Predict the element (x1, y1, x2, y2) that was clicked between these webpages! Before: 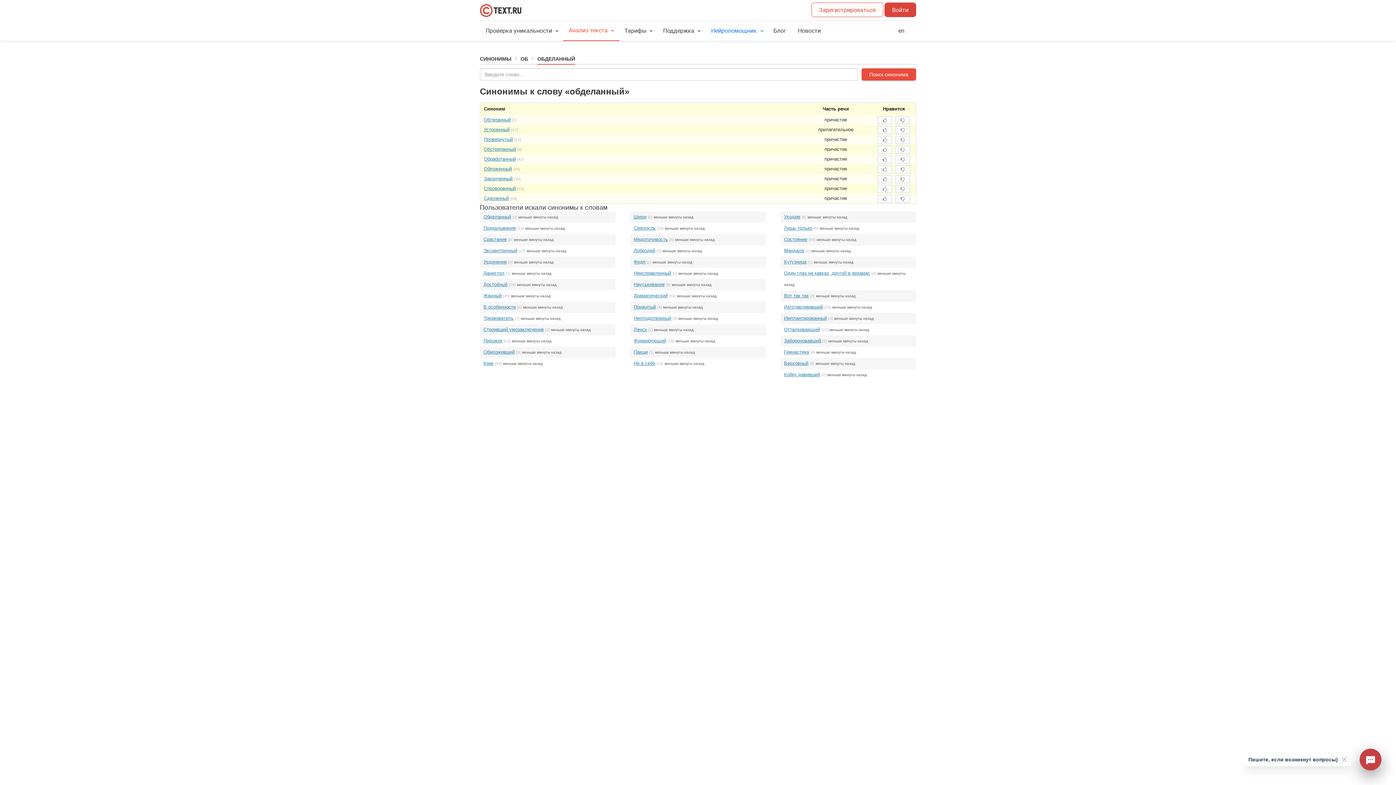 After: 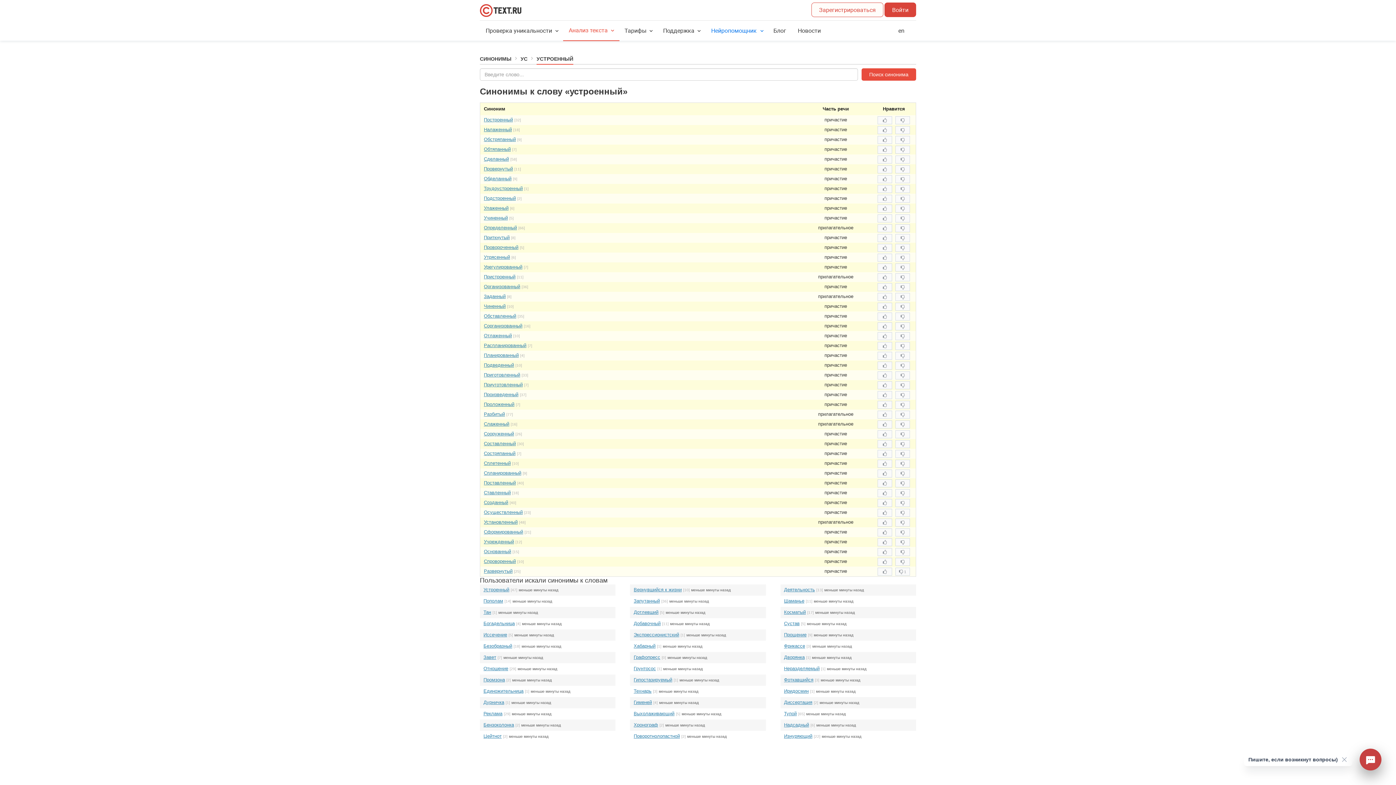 Action: label: Устроенный bbox: (484, 126, 509, 132)